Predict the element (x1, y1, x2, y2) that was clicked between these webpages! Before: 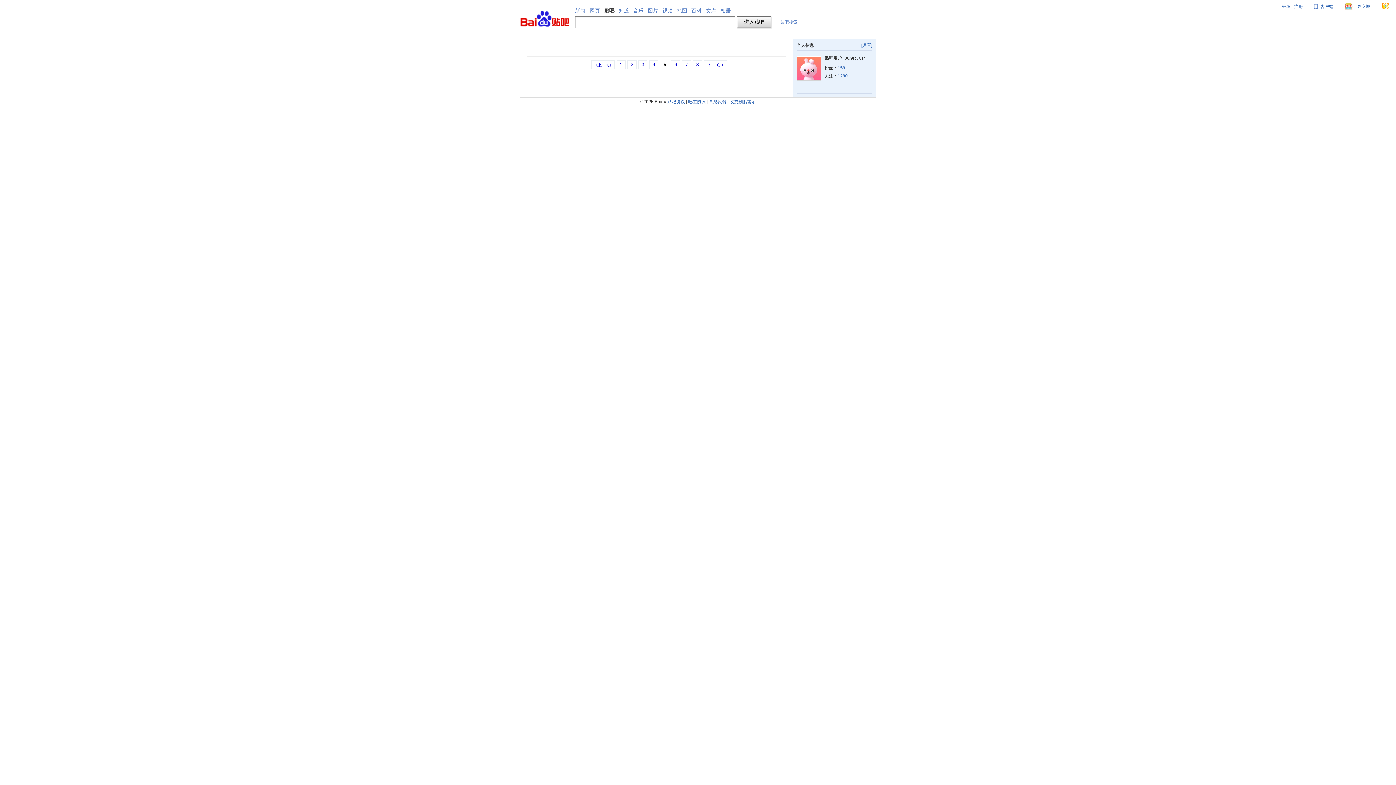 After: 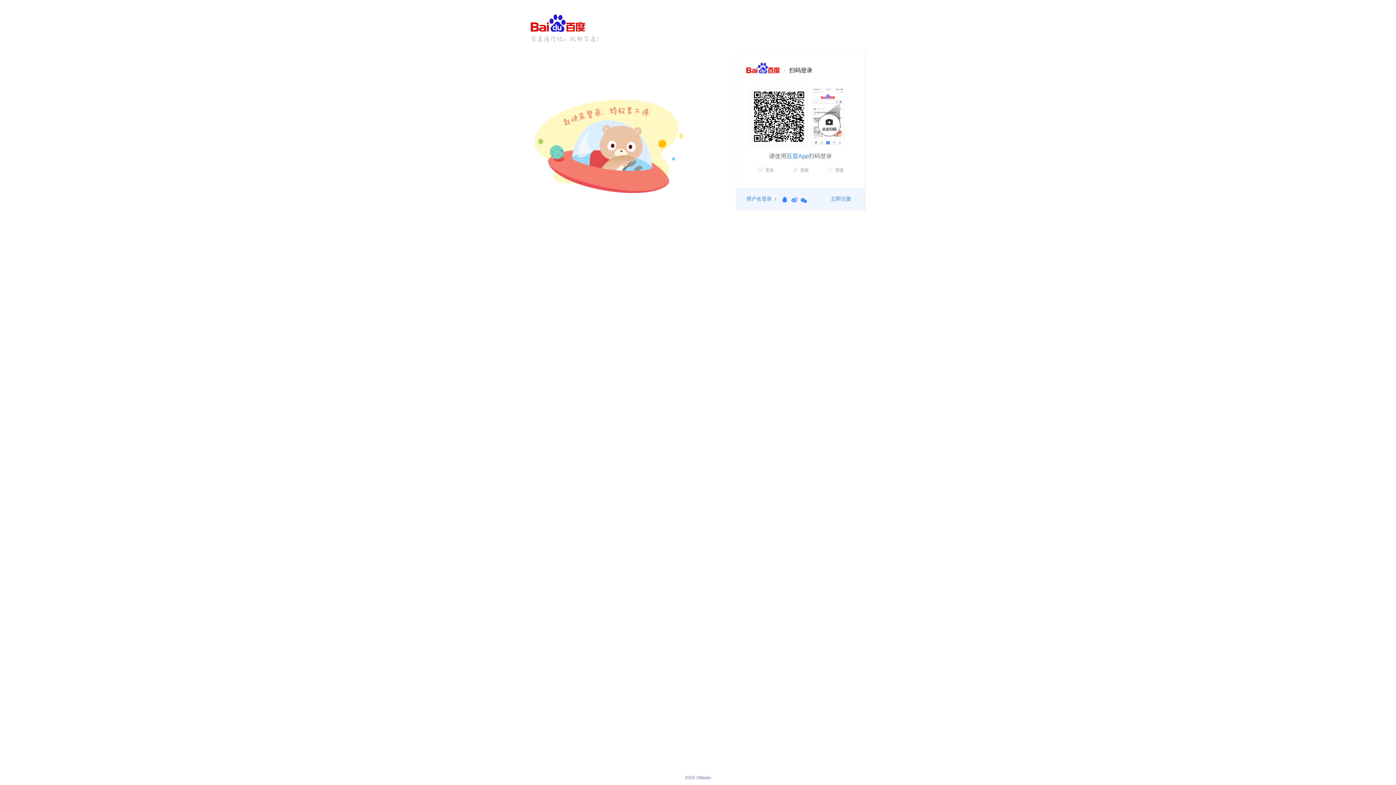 Action: label: 登录 bbox: (1282, 4, 1290, 9)